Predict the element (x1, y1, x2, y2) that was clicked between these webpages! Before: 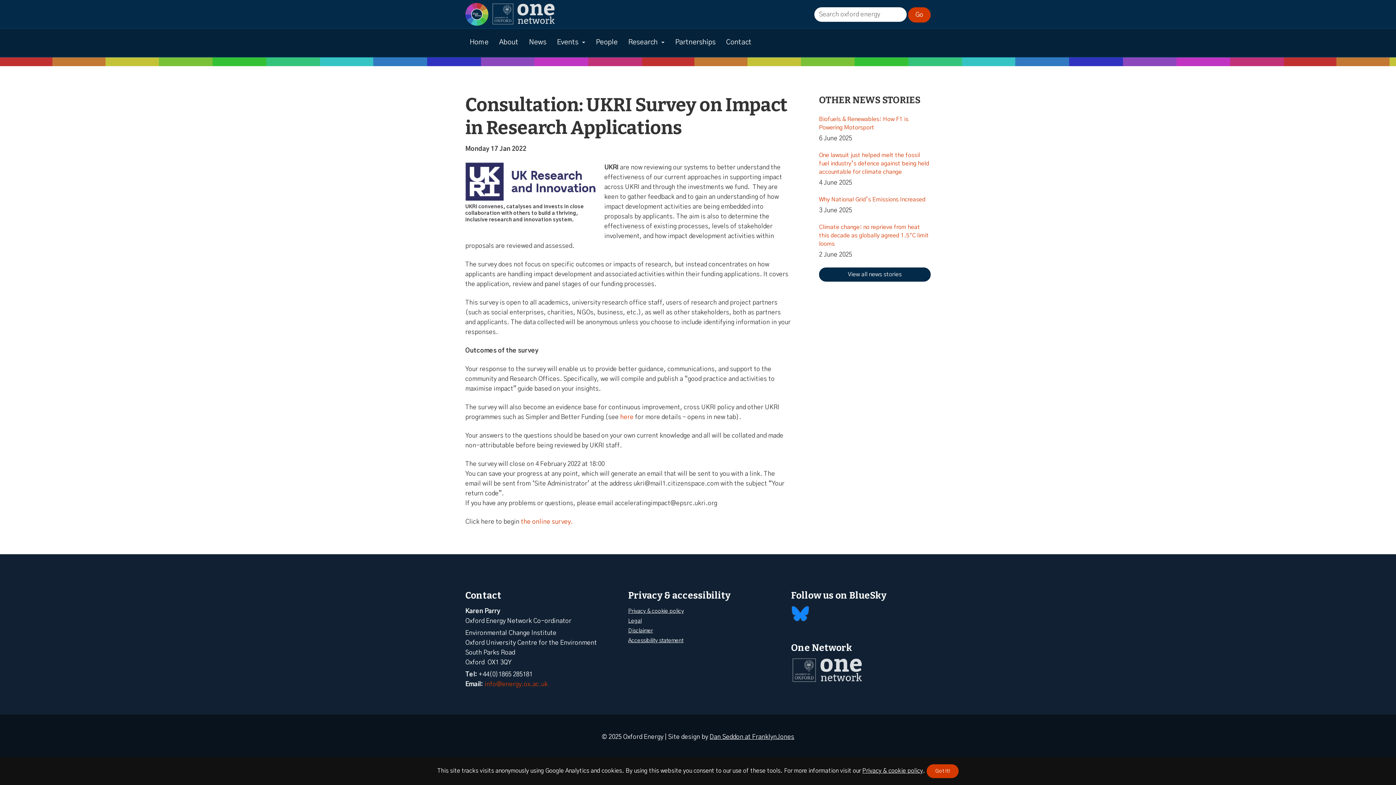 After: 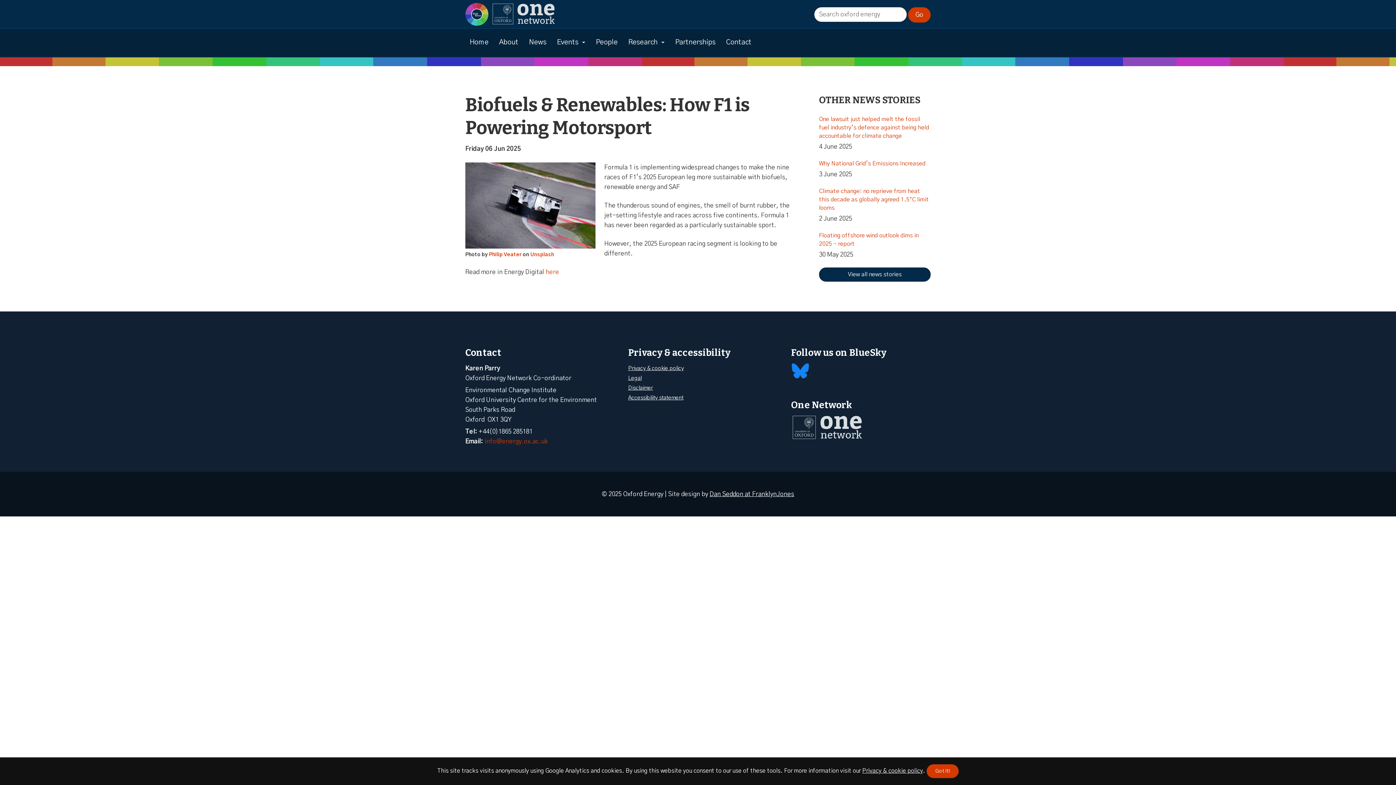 Action: bbox: (819, 115, 930, 132) label: Biofuels & Renewables: How F1 is Powering Motorsport